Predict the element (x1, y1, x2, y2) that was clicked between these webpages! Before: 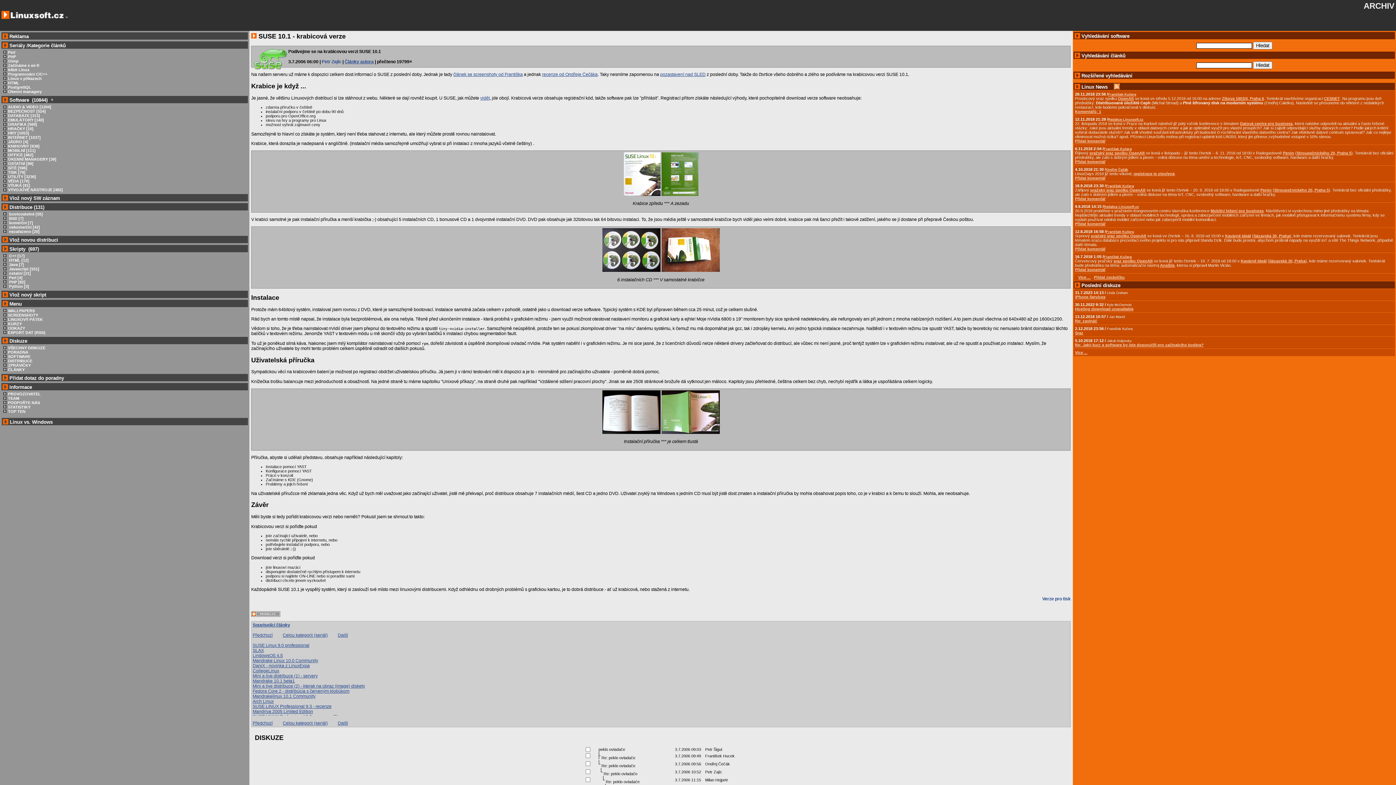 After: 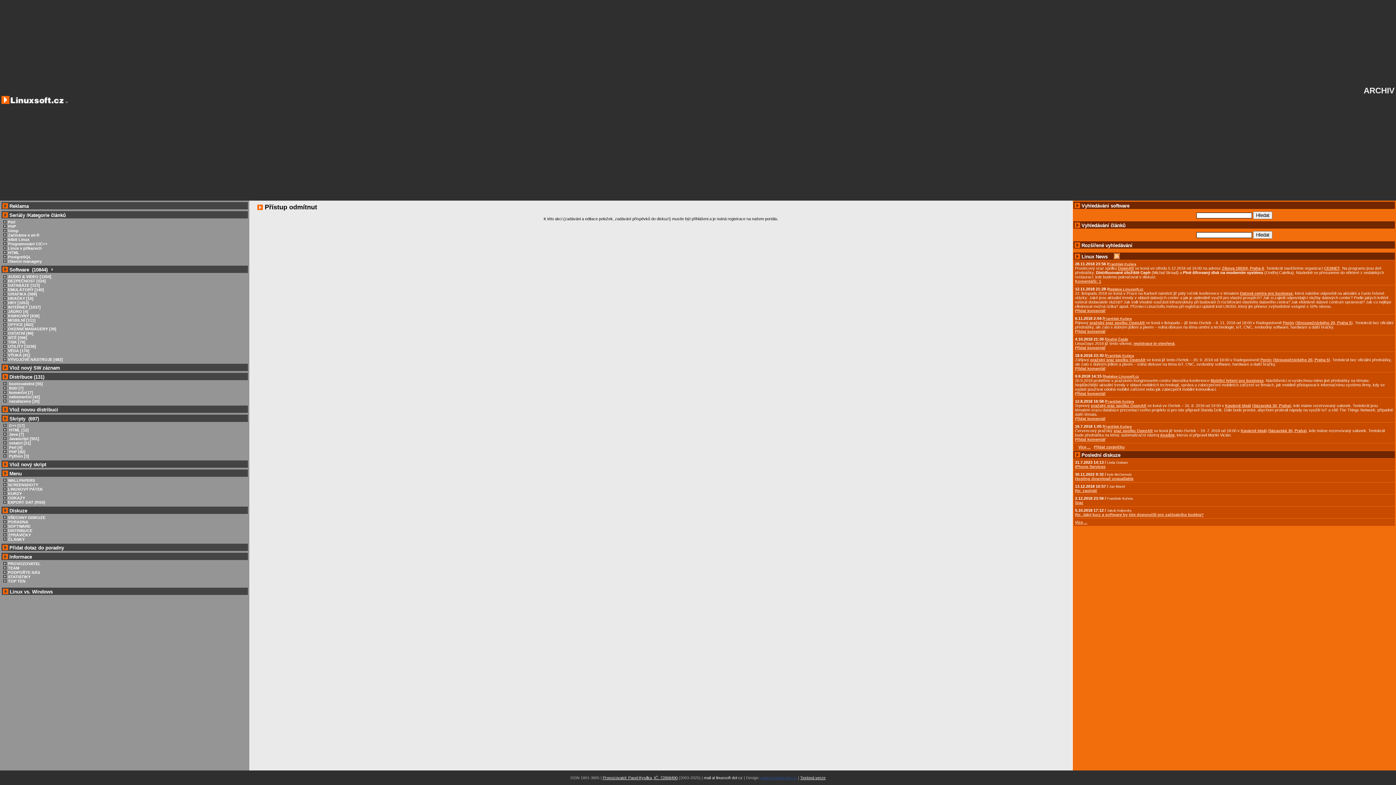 Action: bbox: (1075, 138, 1105, 143) label: Přidat komentář